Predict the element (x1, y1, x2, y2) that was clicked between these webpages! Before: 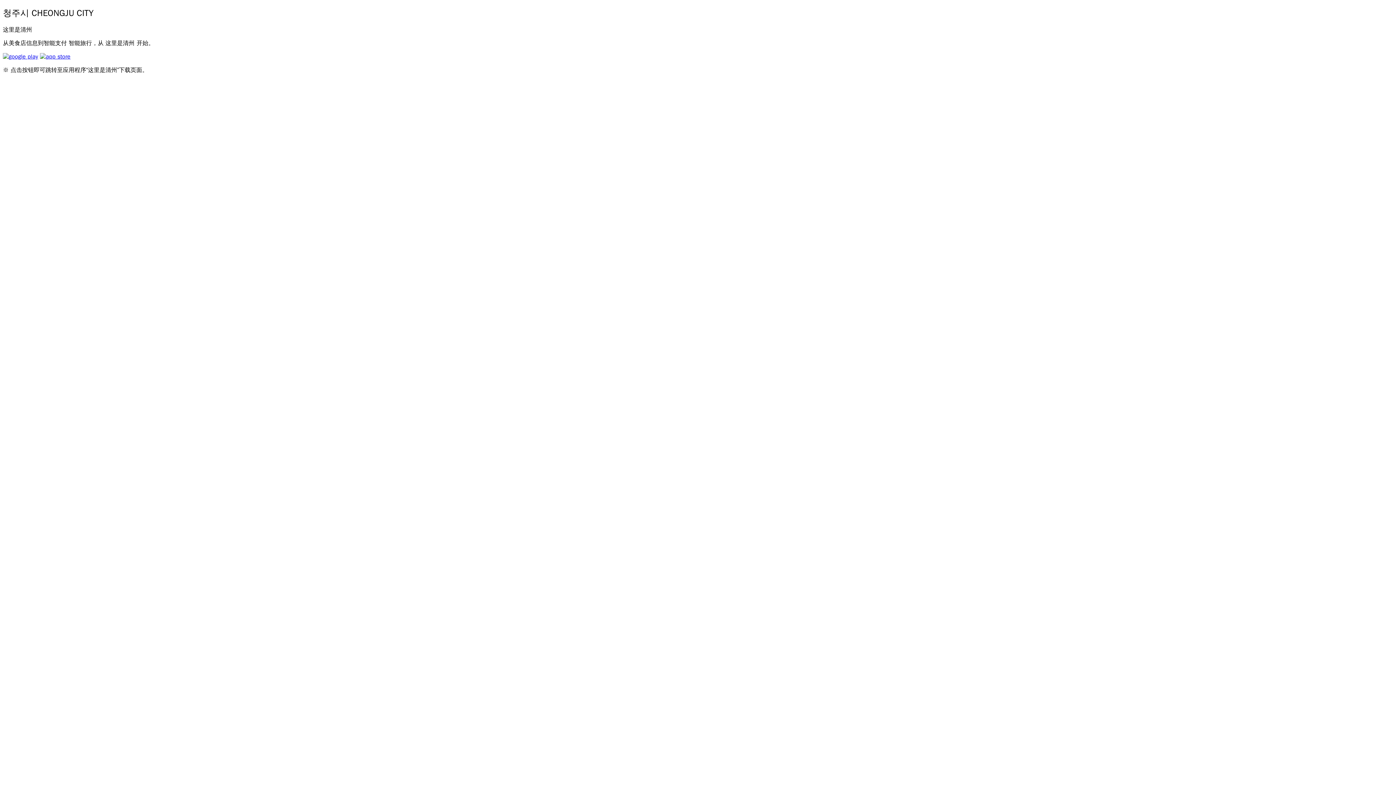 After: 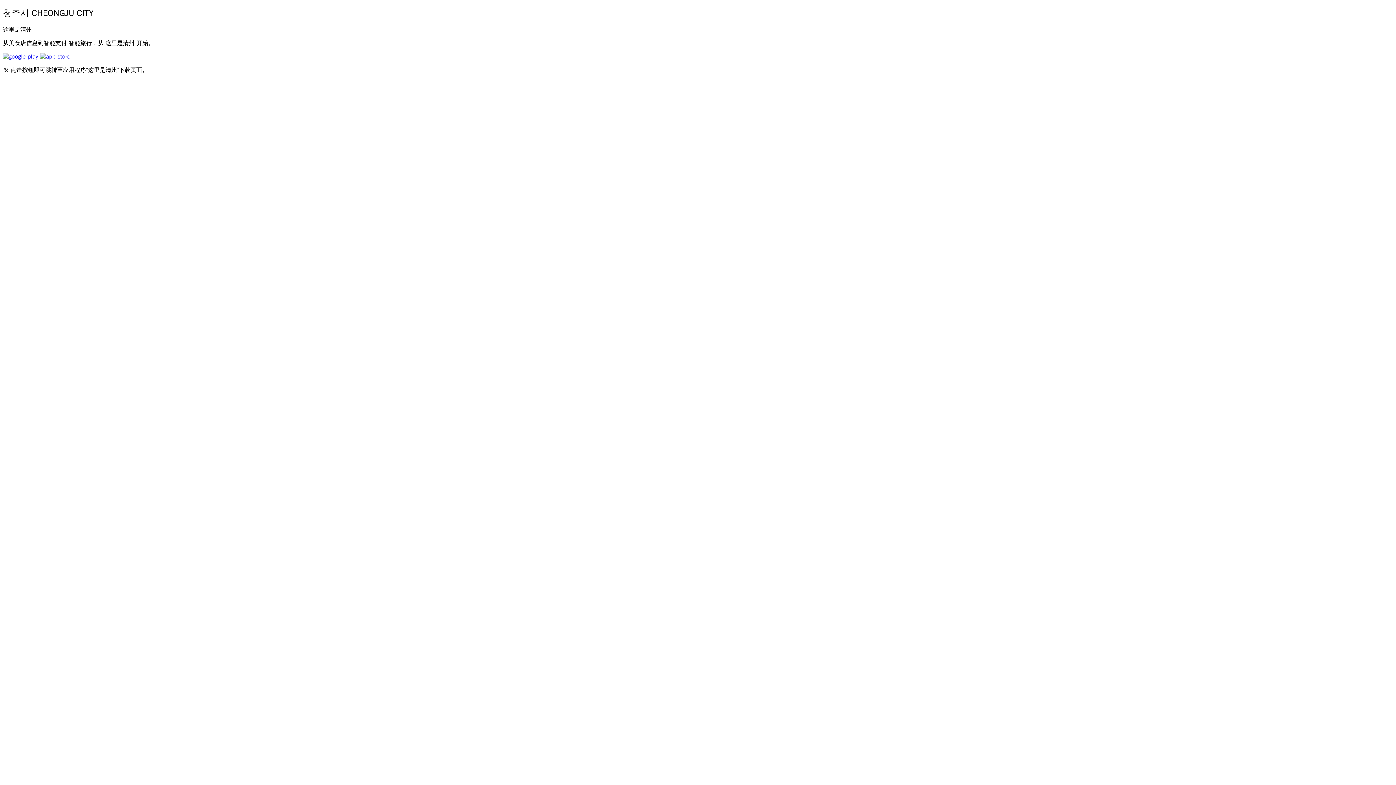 Action: bbox: (2, 53, 38, 60)